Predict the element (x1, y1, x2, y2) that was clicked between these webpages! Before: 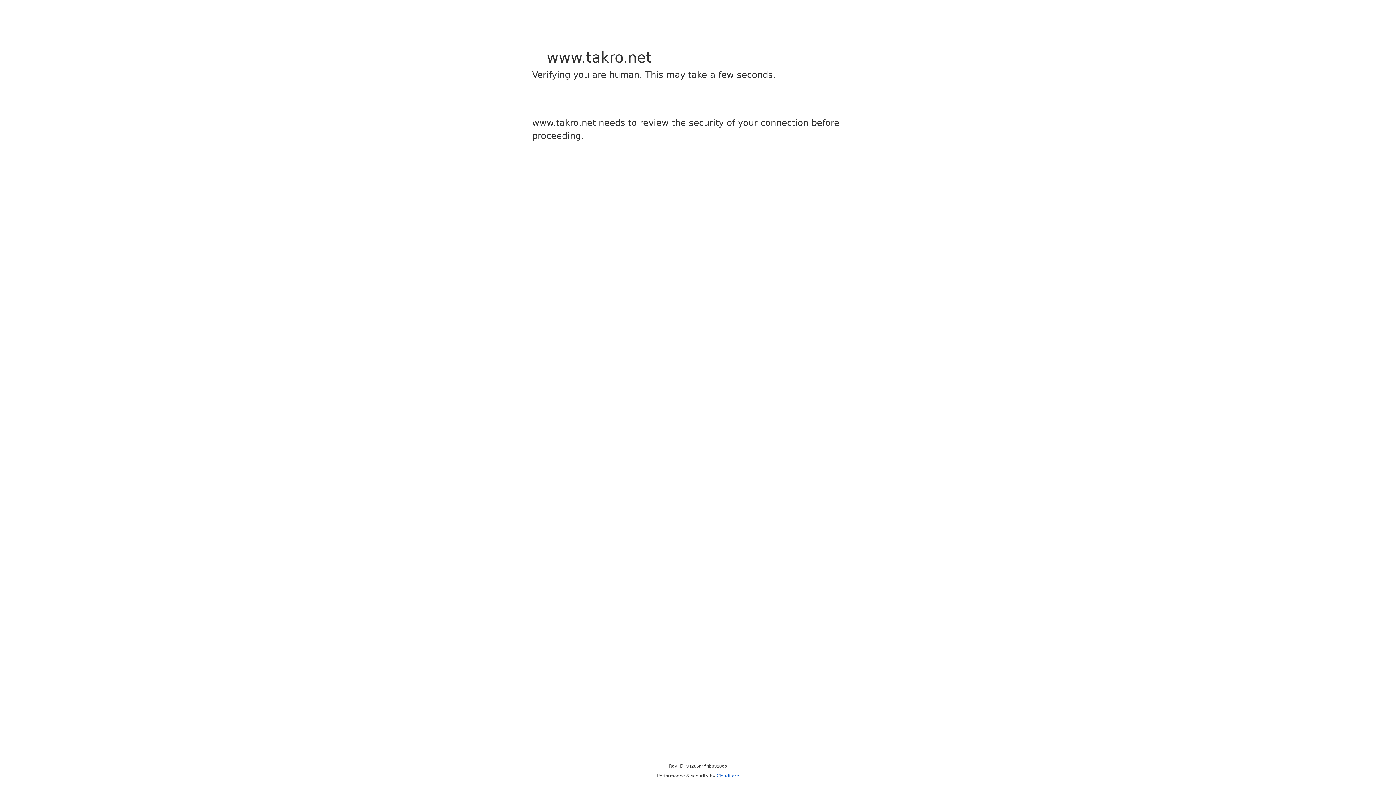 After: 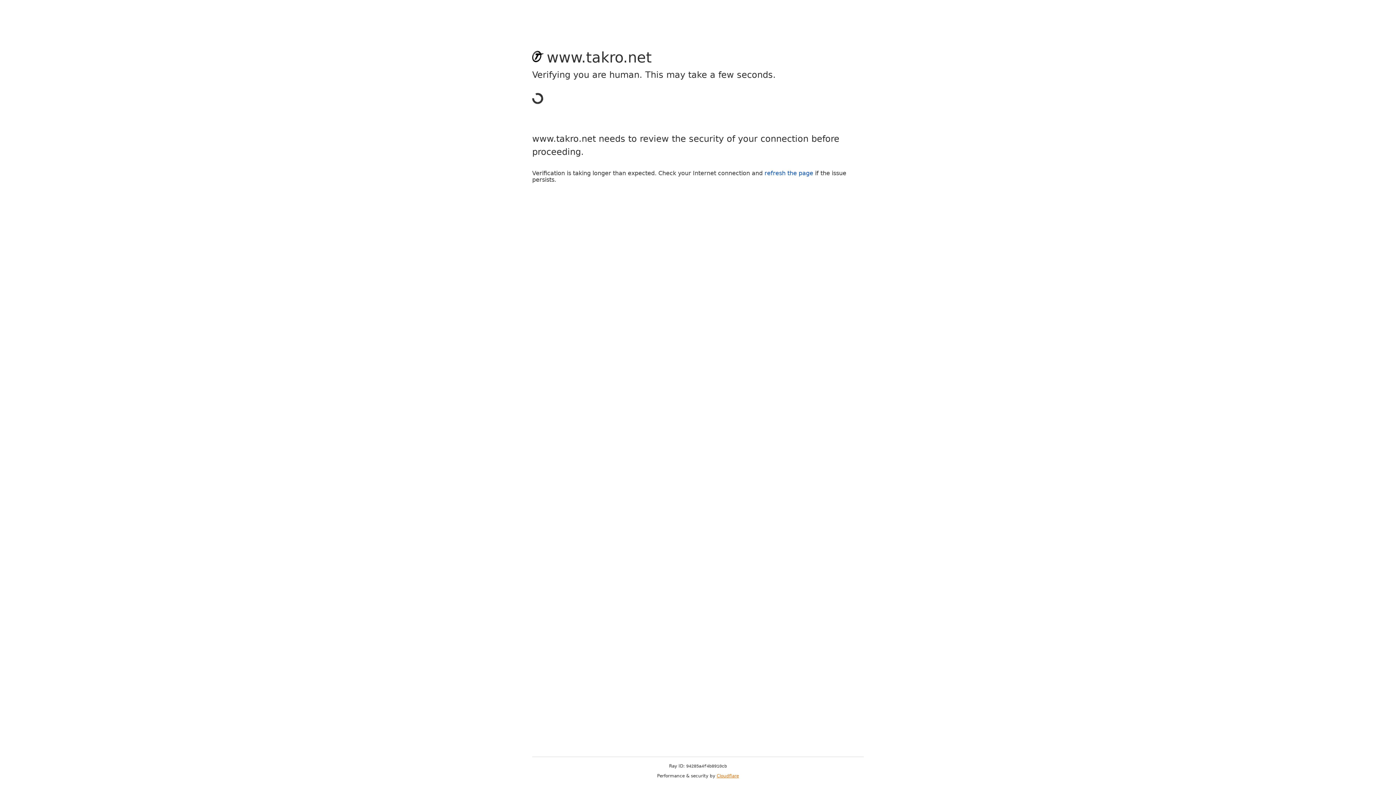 Action: label: Cloudflare bbox: (716, 773, 739, 778)